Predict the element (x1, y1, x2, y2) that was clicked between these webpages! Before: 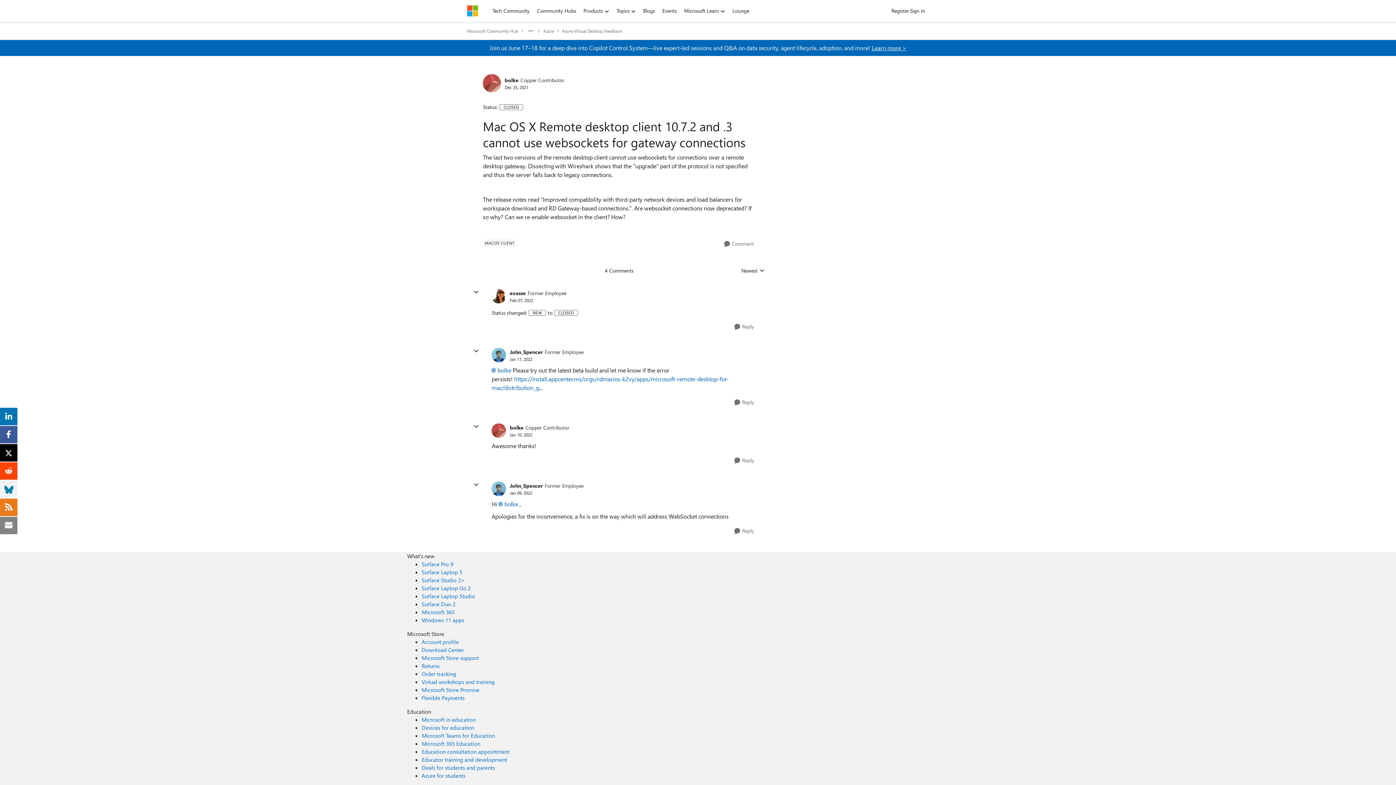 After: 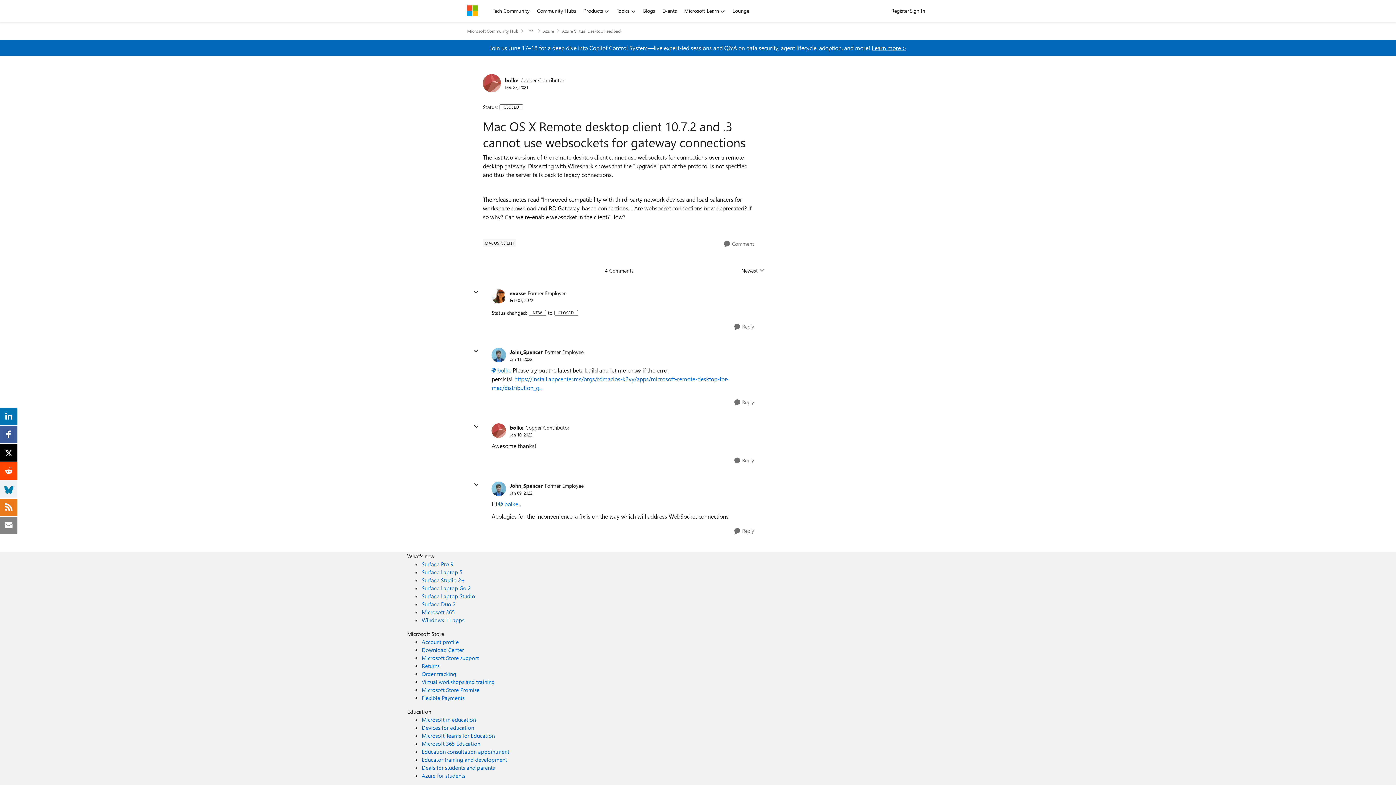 Action: bbox: (491, 366, 511, 374) label: bolke